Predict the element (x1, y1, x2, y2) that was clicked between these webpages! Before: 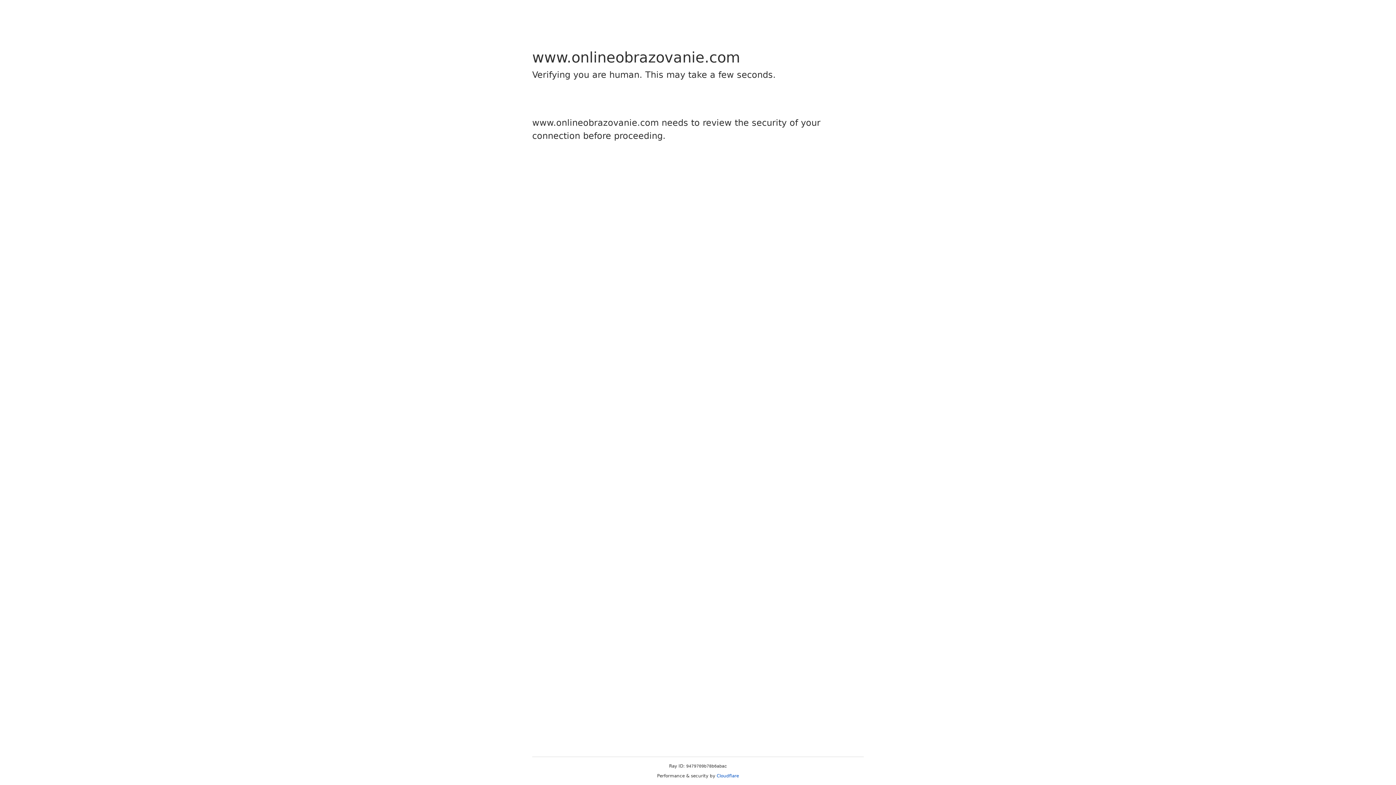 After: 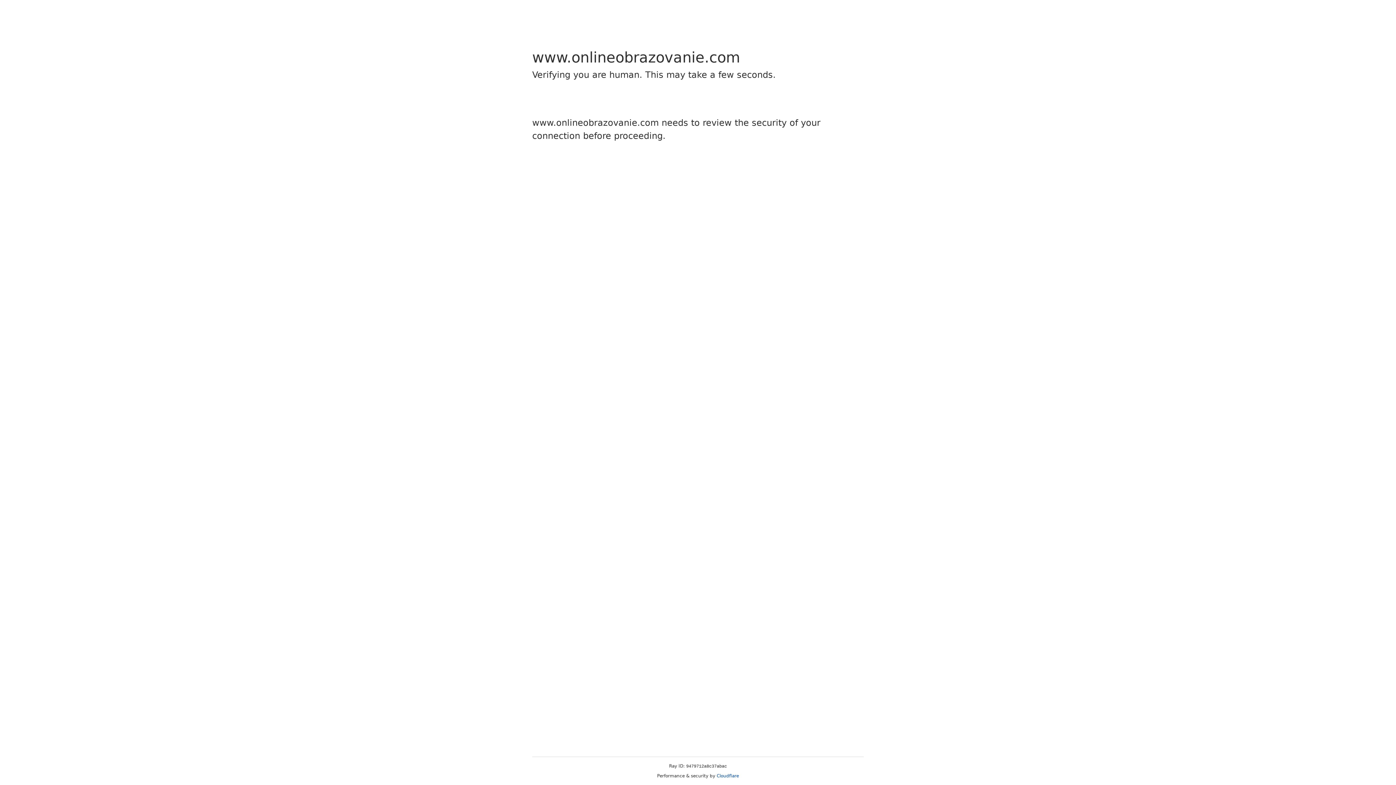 Action: label: Cloudflare bbox: (716, 773, 739, 778)